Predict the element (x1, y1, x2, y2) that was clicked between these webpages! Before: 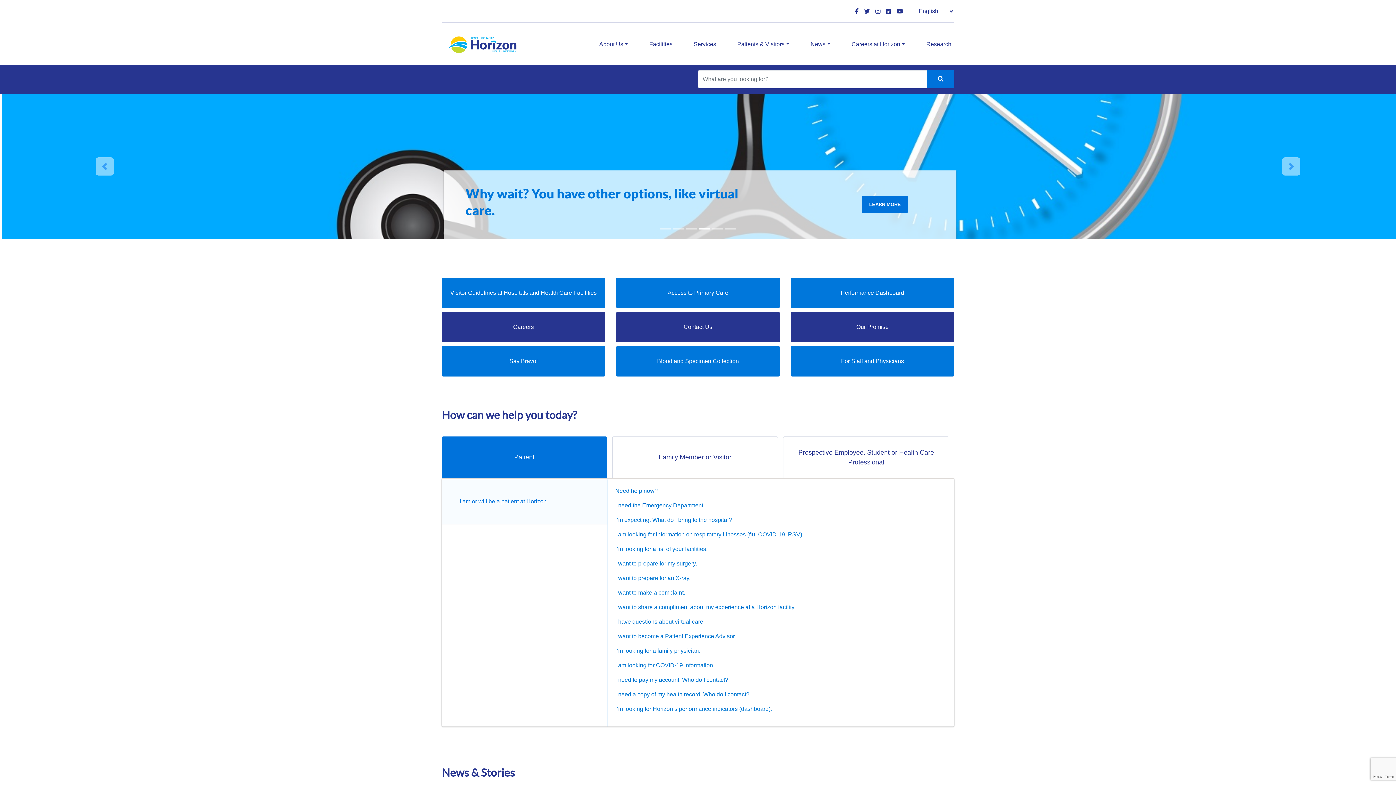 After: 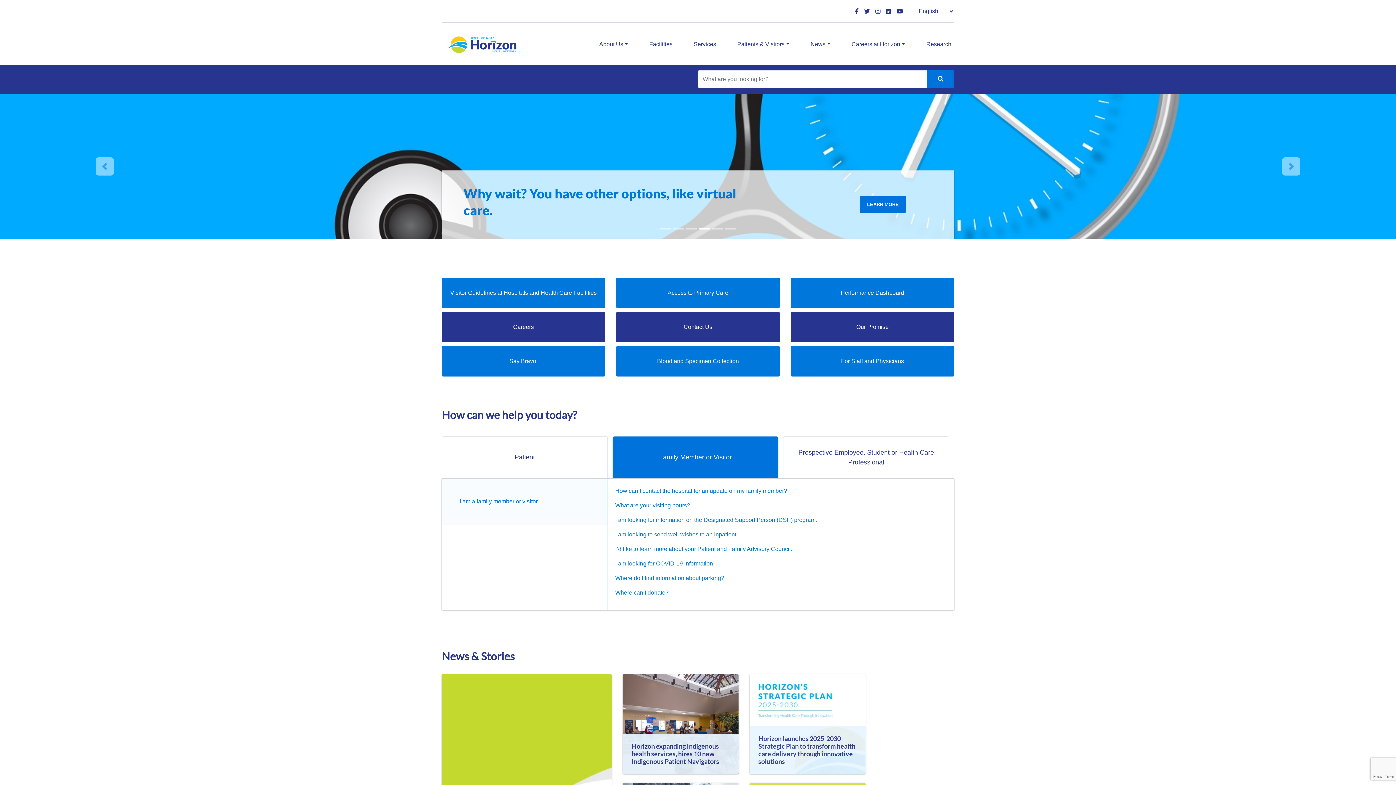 Action: label: Family Member or Visitor bbox: (612, 436, 778, 478)